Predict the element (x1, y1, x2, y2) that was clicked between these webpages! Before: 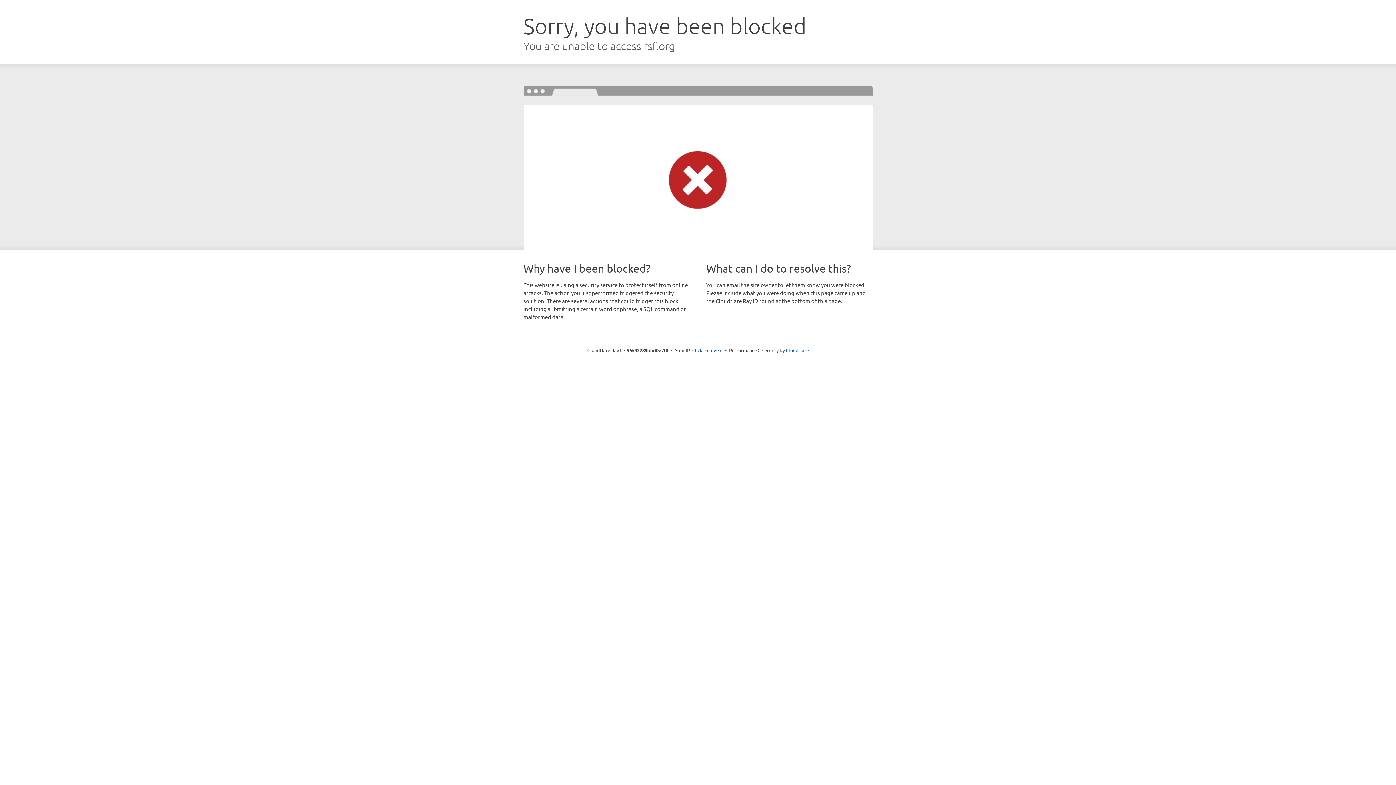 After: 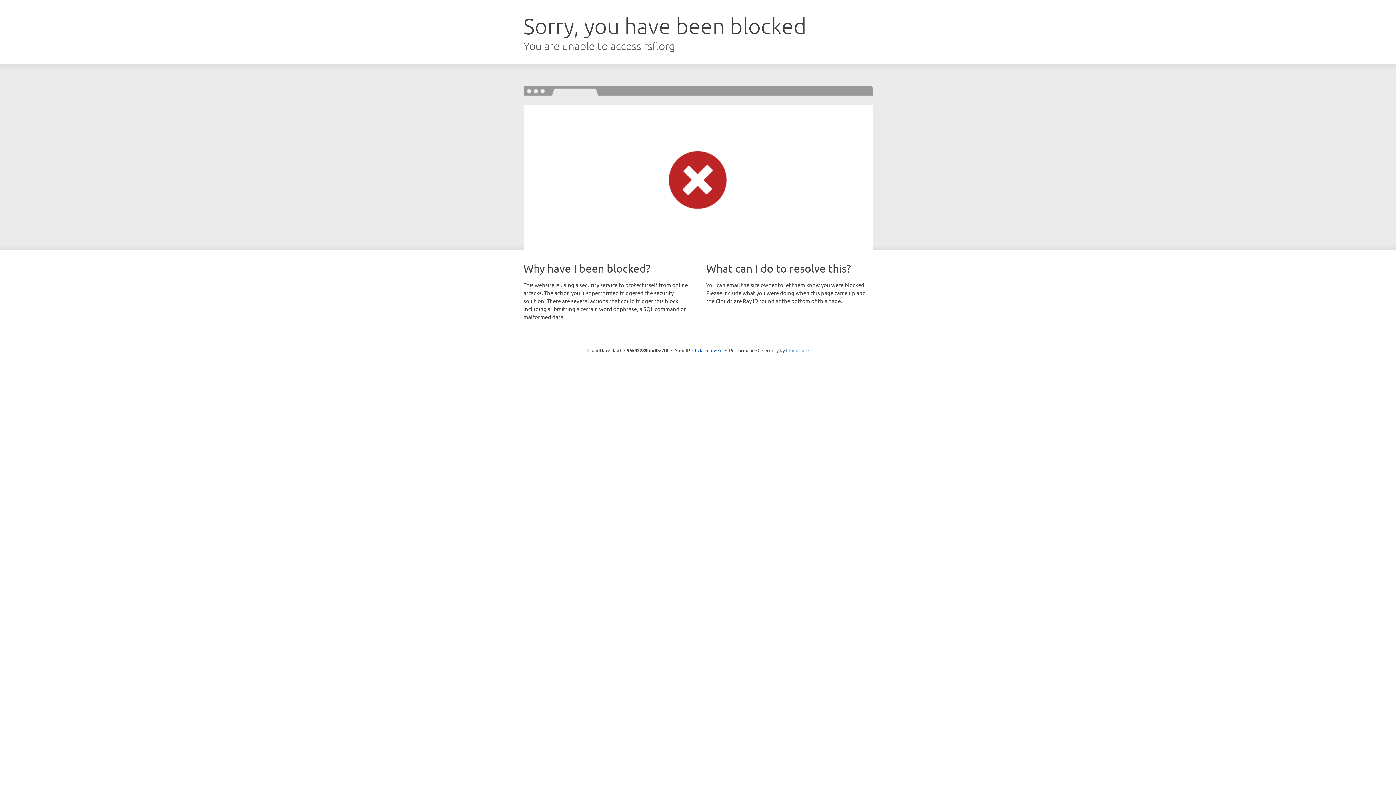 Action: bbox: (786, 347, 808, 353) label: Cloudflare